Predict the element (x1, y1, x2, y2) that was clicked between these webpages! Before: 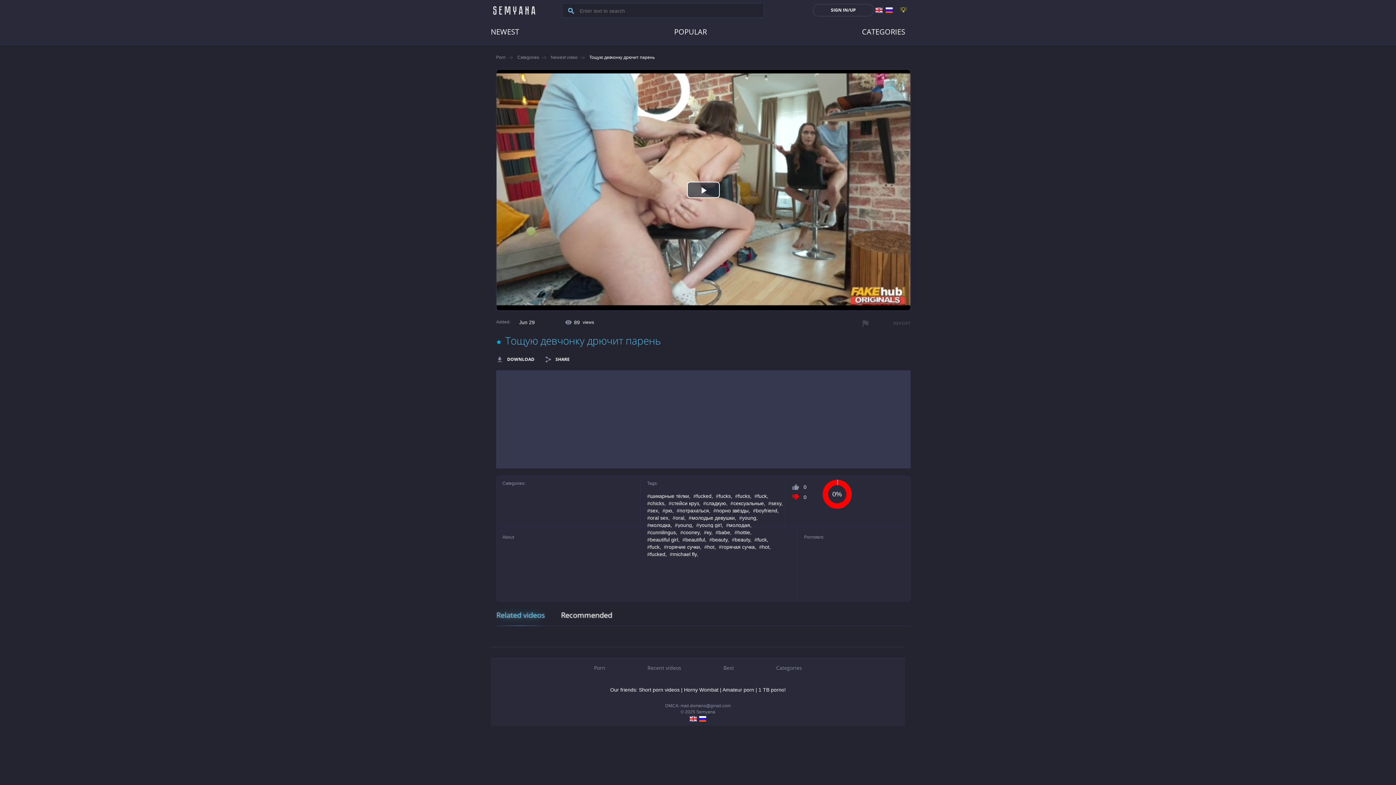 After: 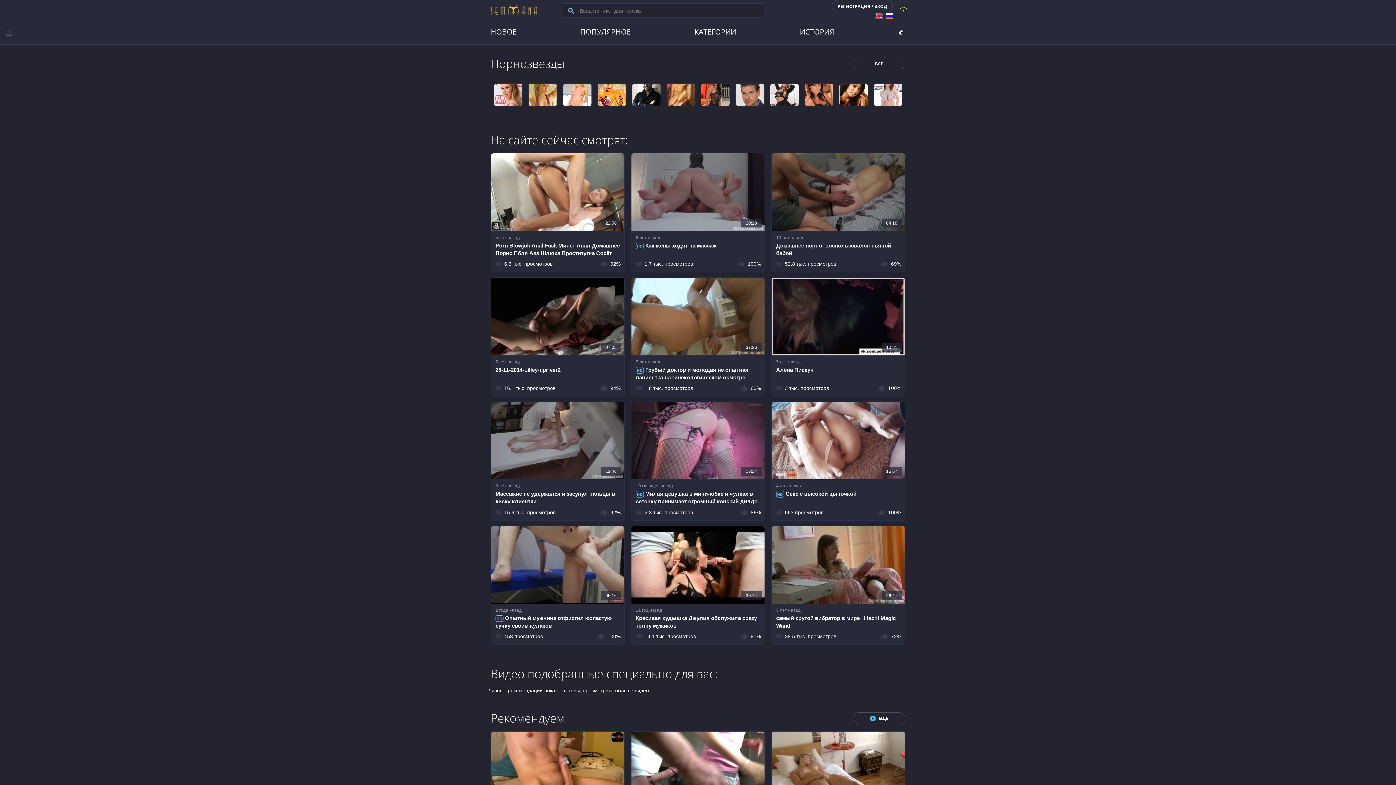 Action: bbox: (699, 716, 706, 721)